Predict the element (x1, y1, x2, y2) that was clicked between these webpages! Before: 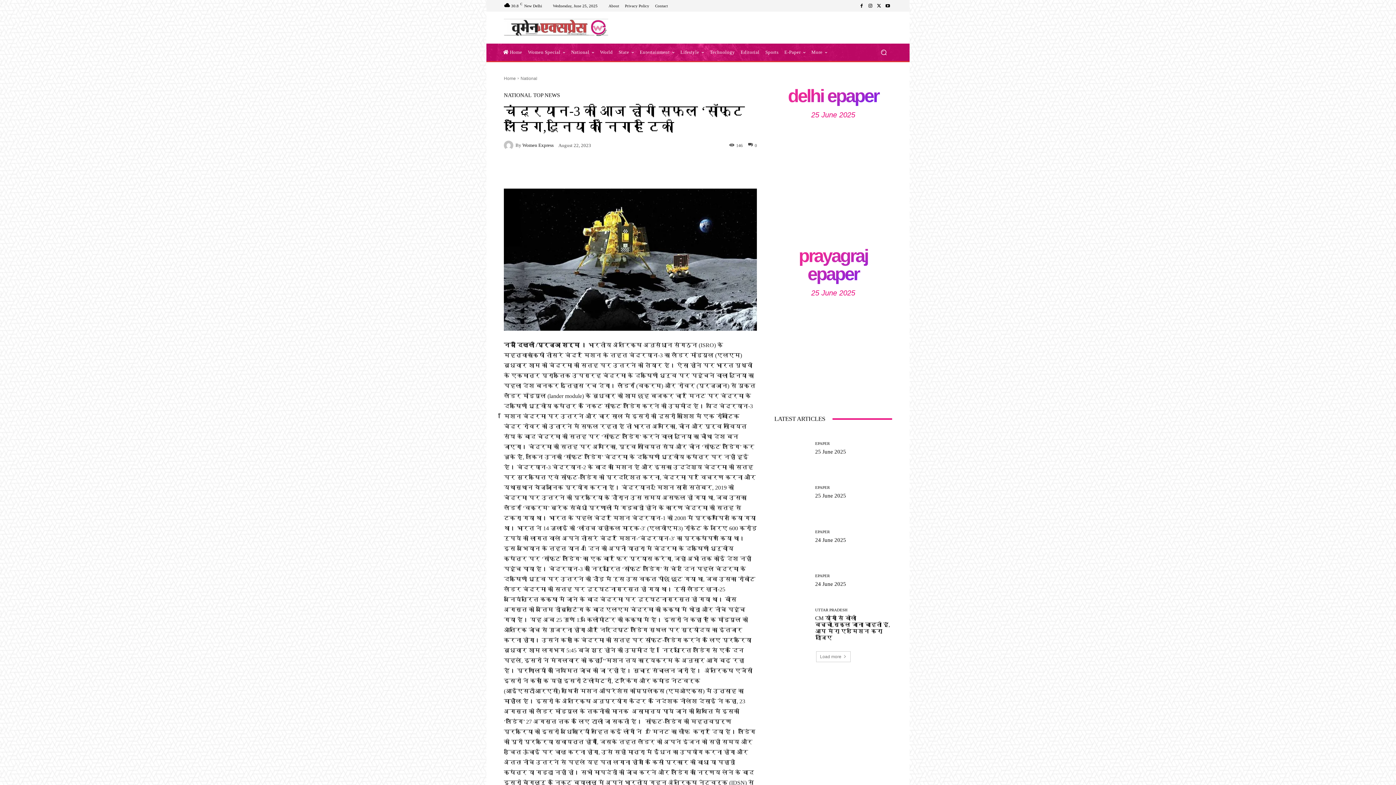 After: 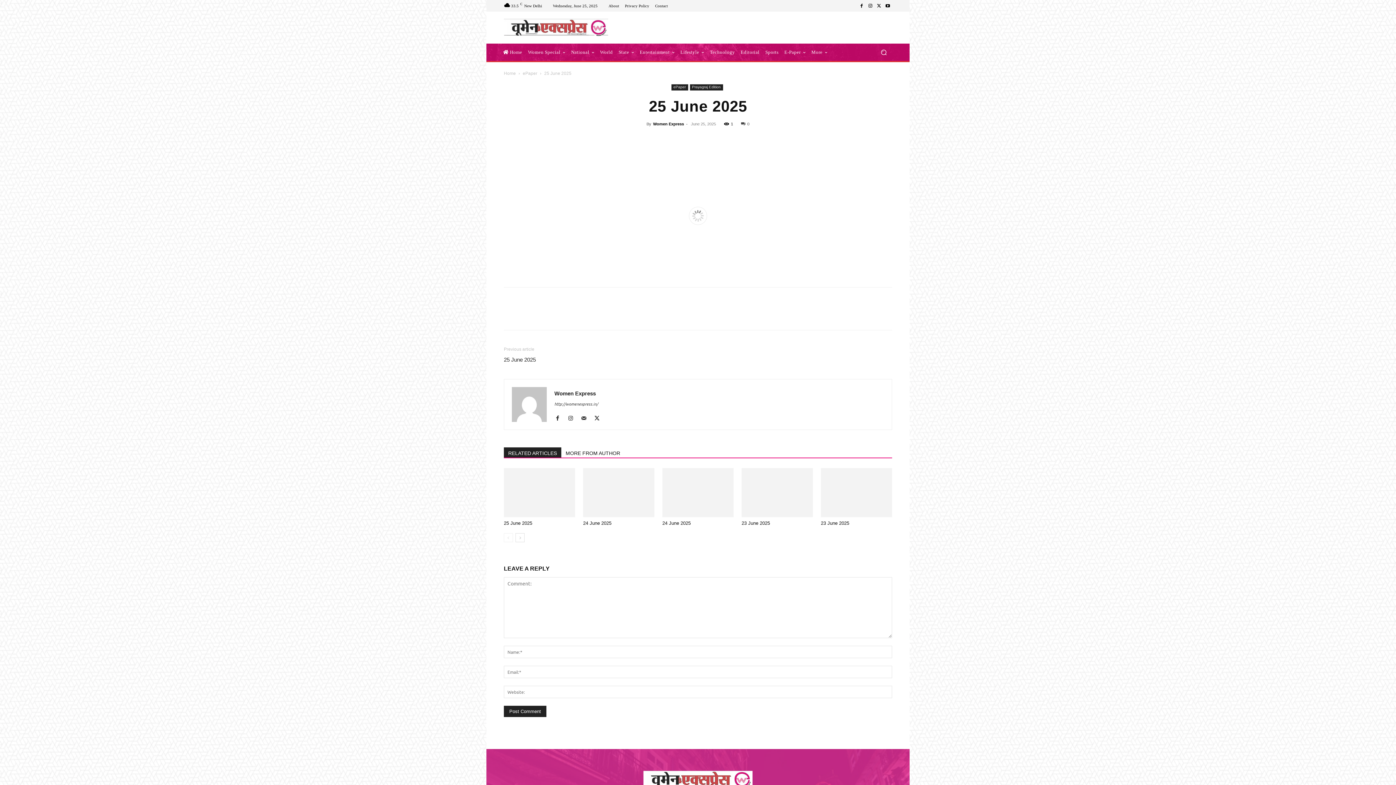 Action: bbox: (774, 430, 809, 466)